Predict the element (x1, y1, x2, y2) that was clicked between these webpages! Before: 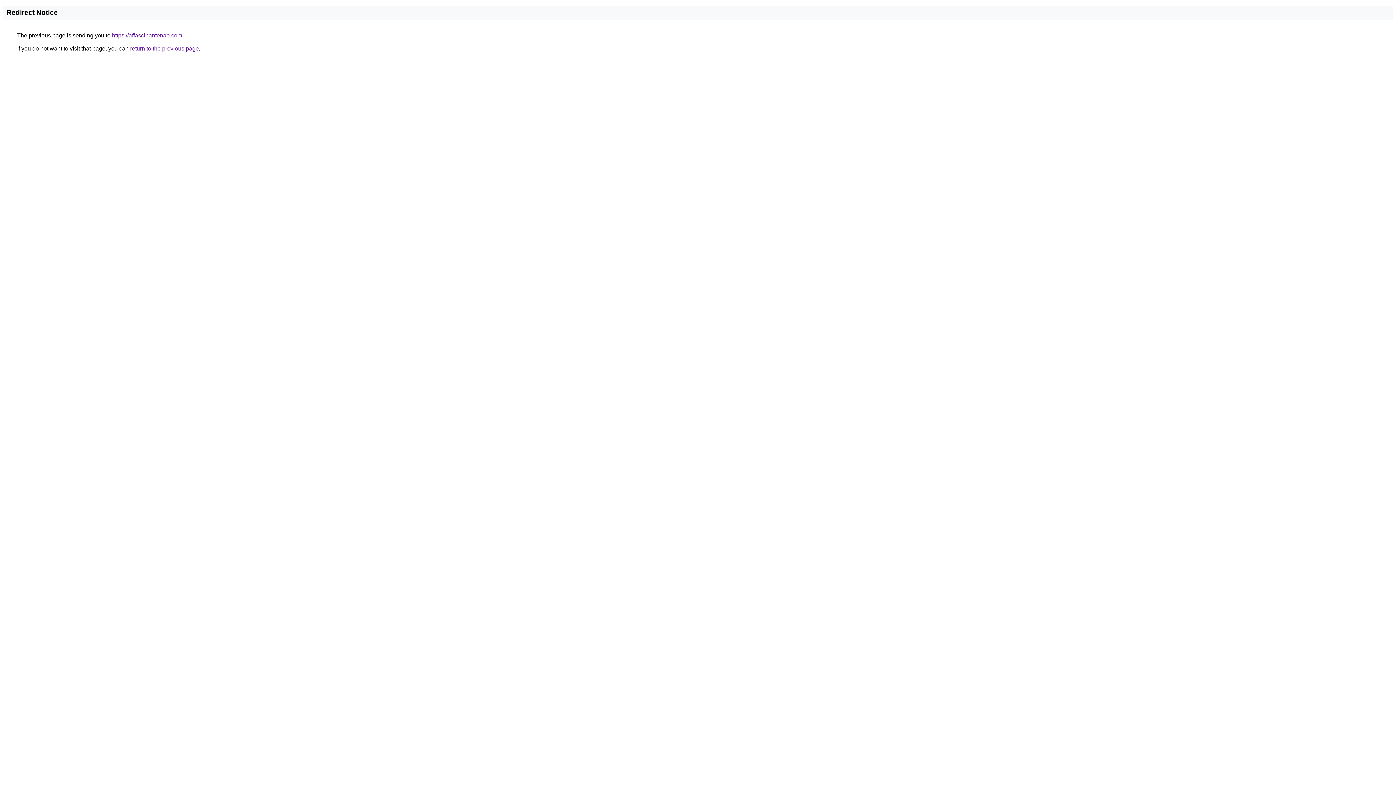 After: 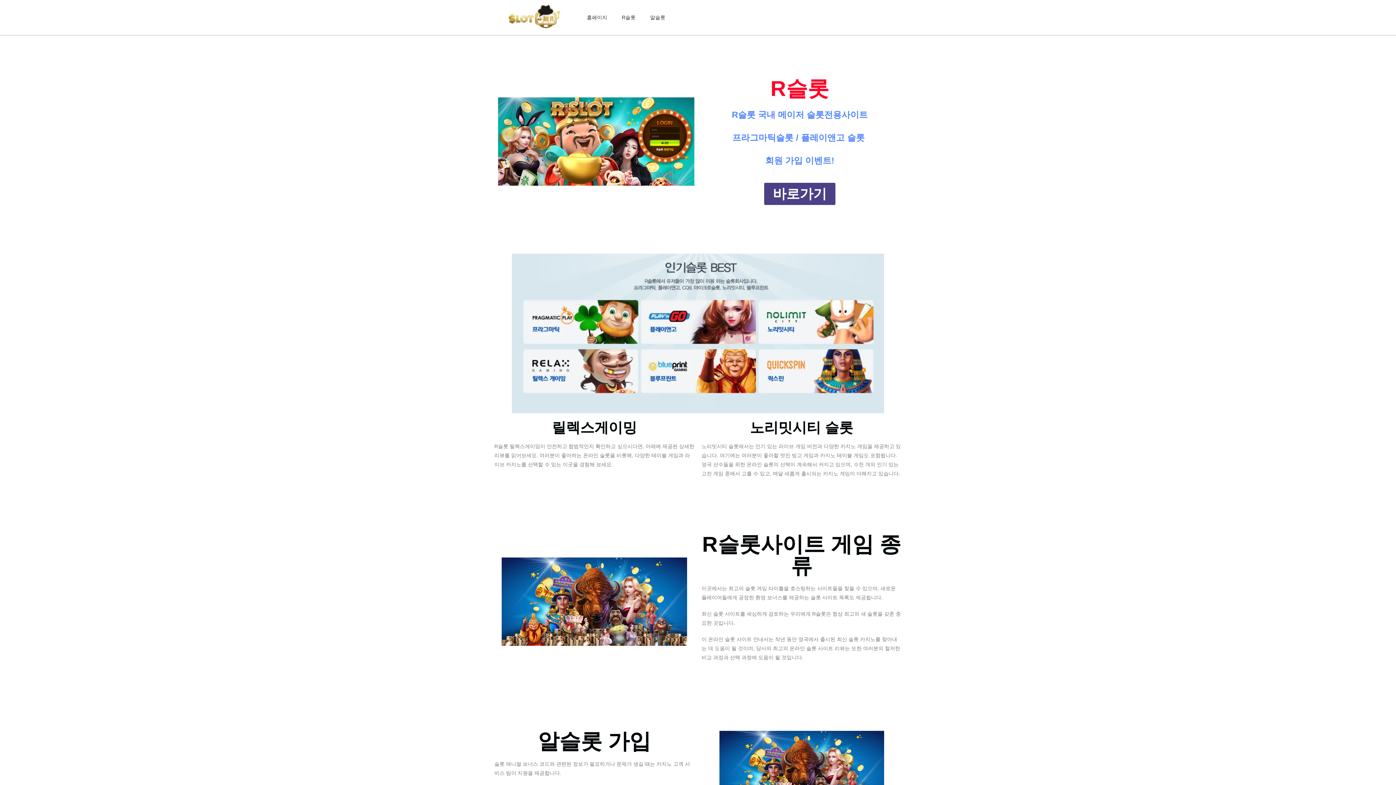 Action: bbox: (112, 32, 182, 38) label: https://affascinantenao.com